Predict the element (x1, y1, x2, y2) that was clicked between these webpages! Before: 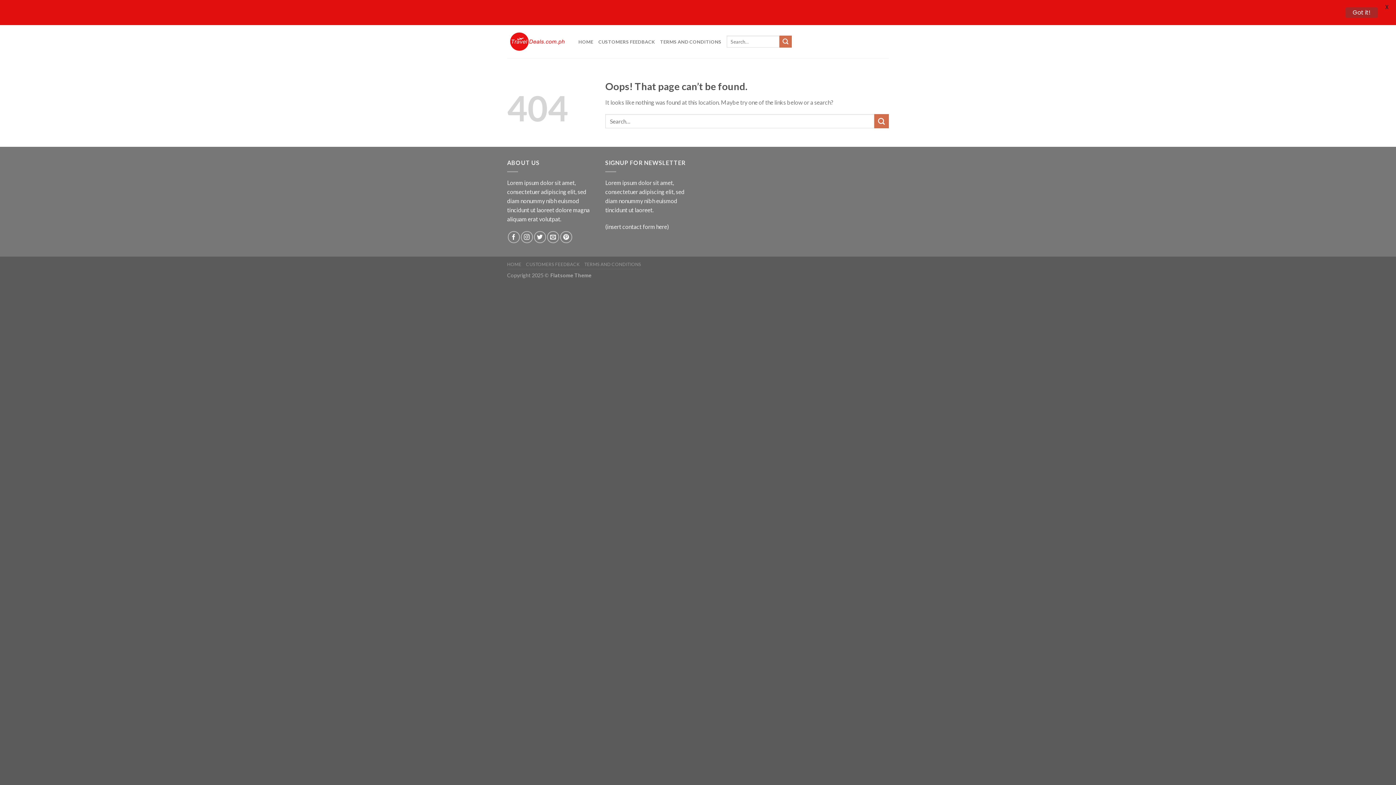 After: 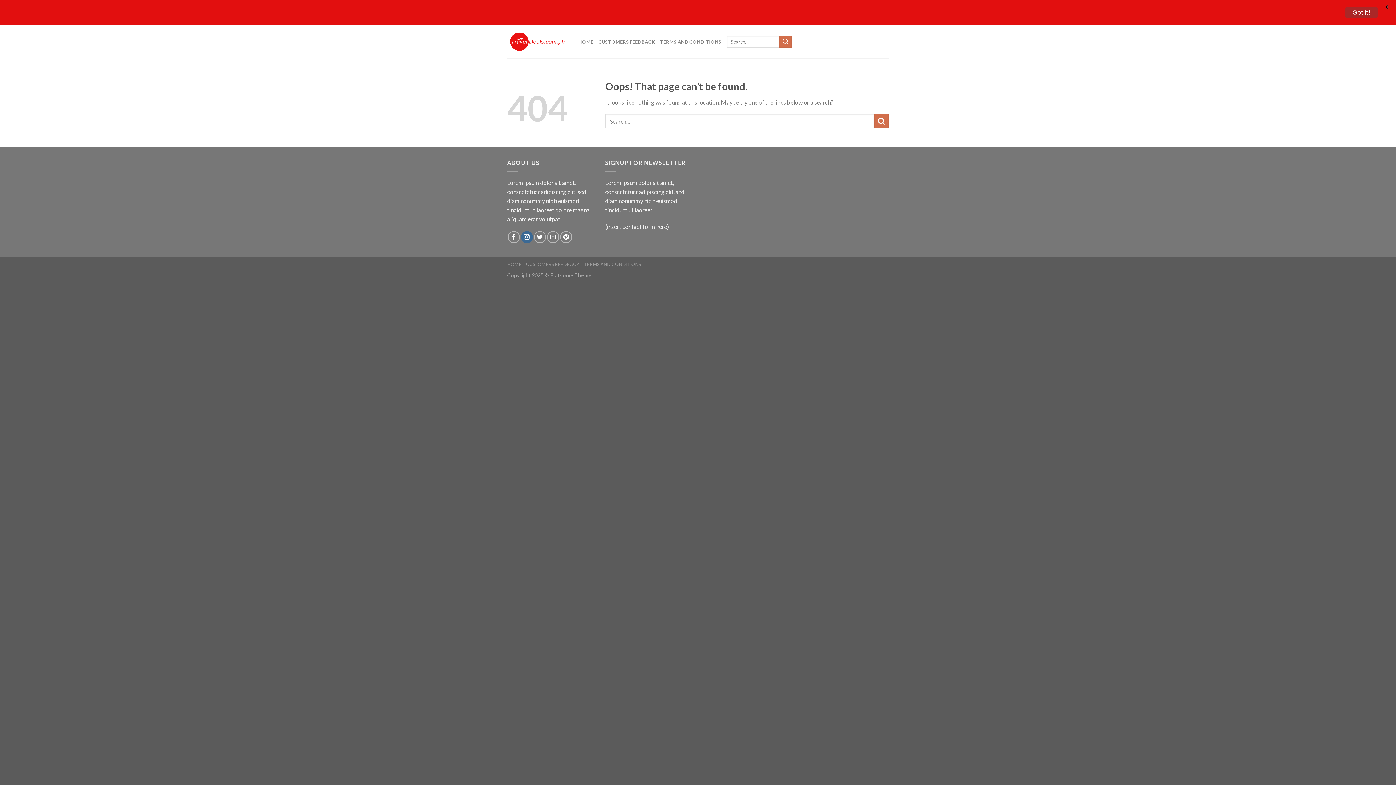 Action: label: Follow on Instagram bbox: (520, 231, 532, 243)